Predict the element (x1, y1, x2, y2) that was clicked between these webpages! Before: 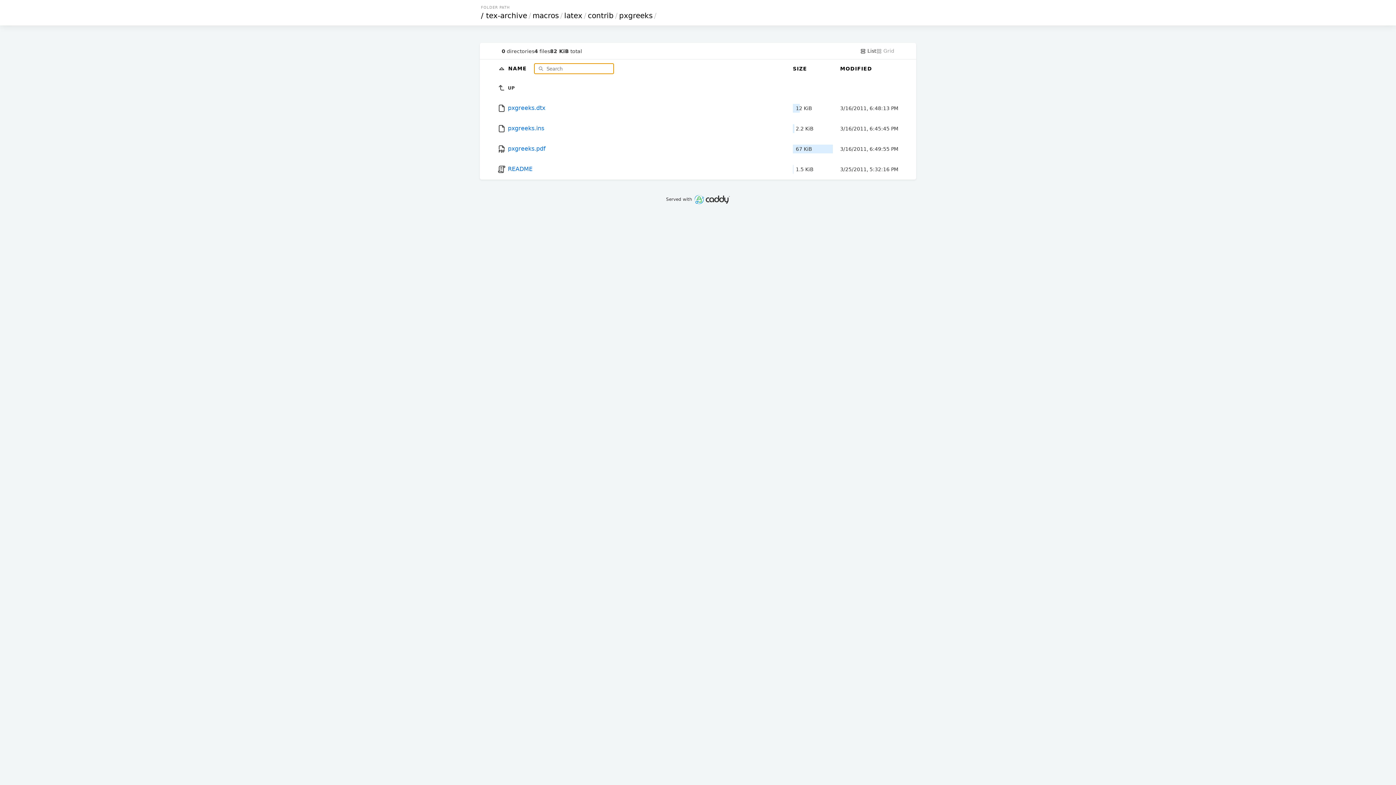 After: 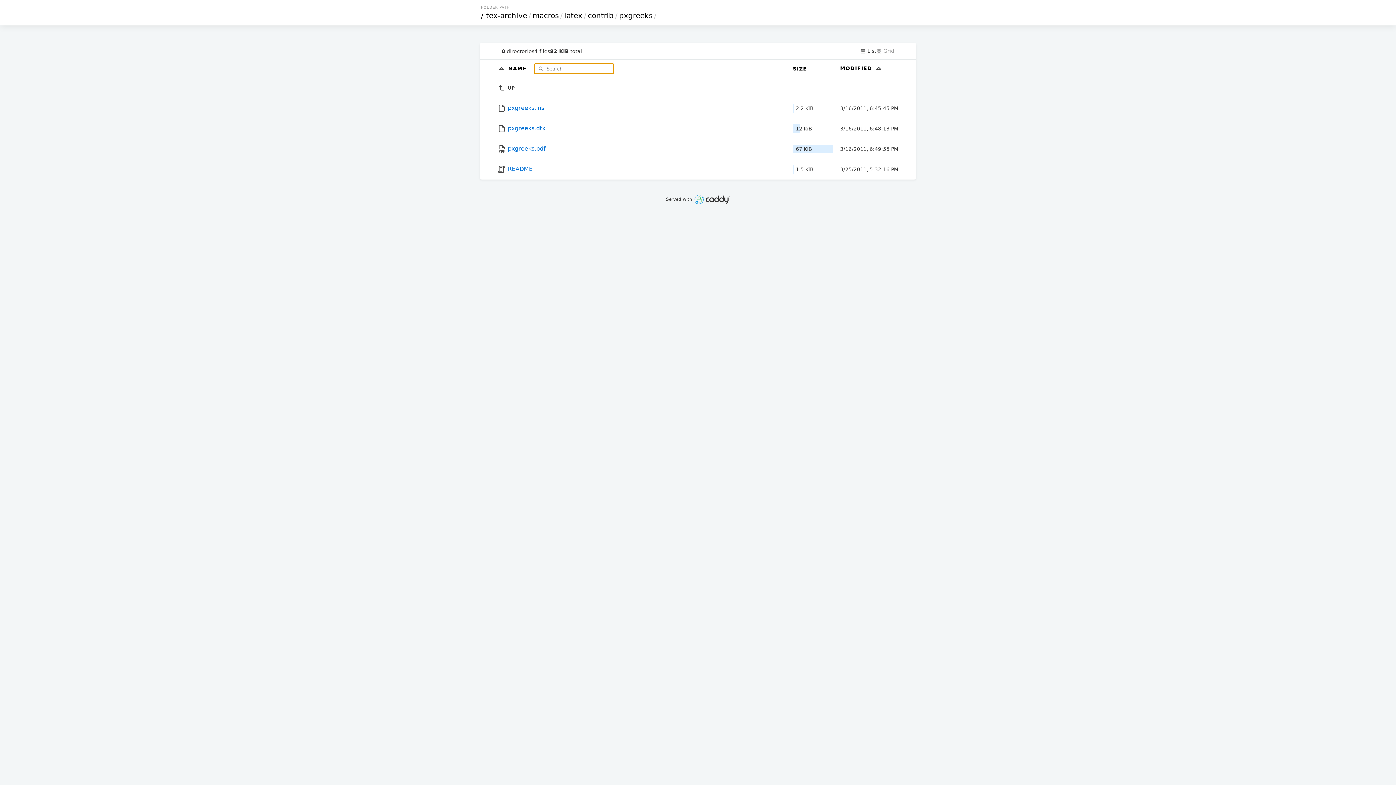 Action: bbox: (840, 65, 872, 71) label: MODIFIED